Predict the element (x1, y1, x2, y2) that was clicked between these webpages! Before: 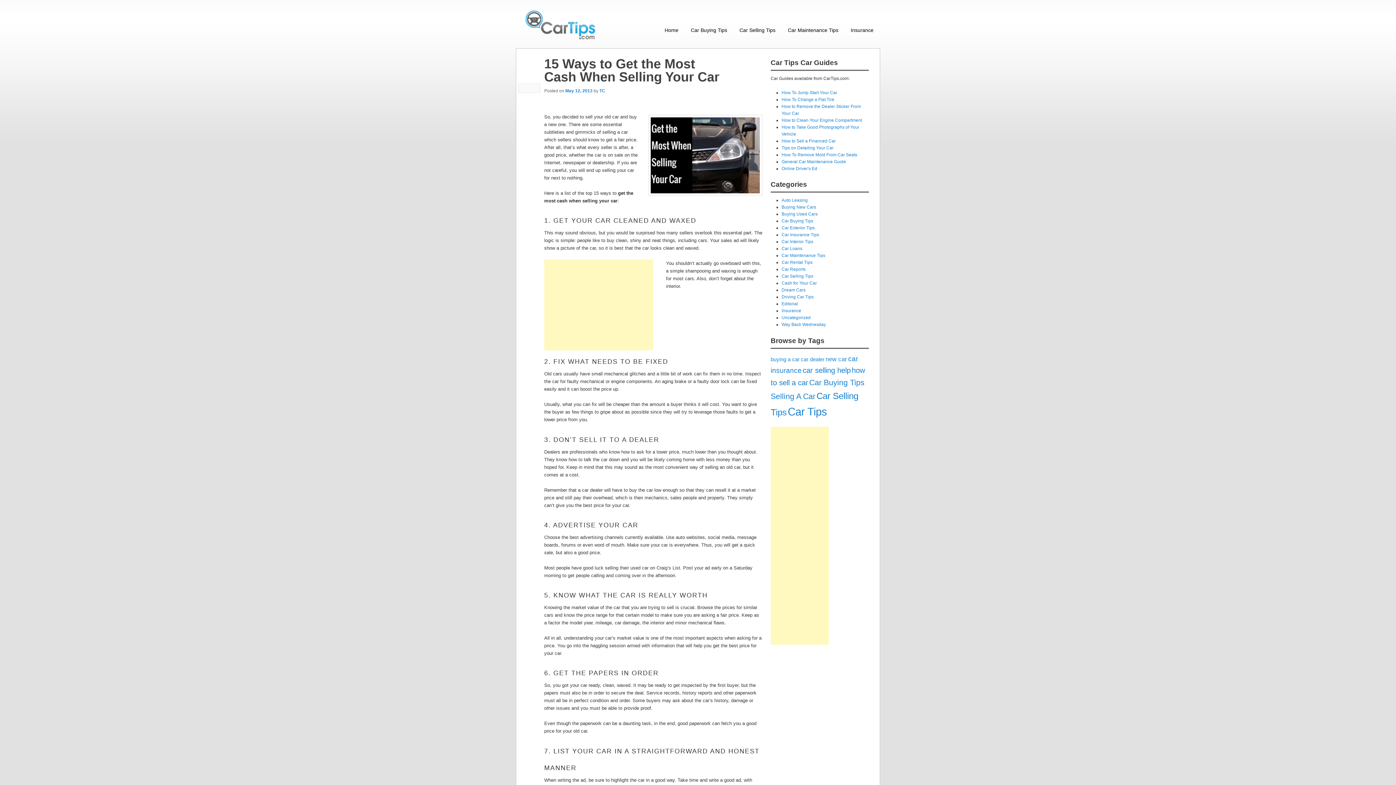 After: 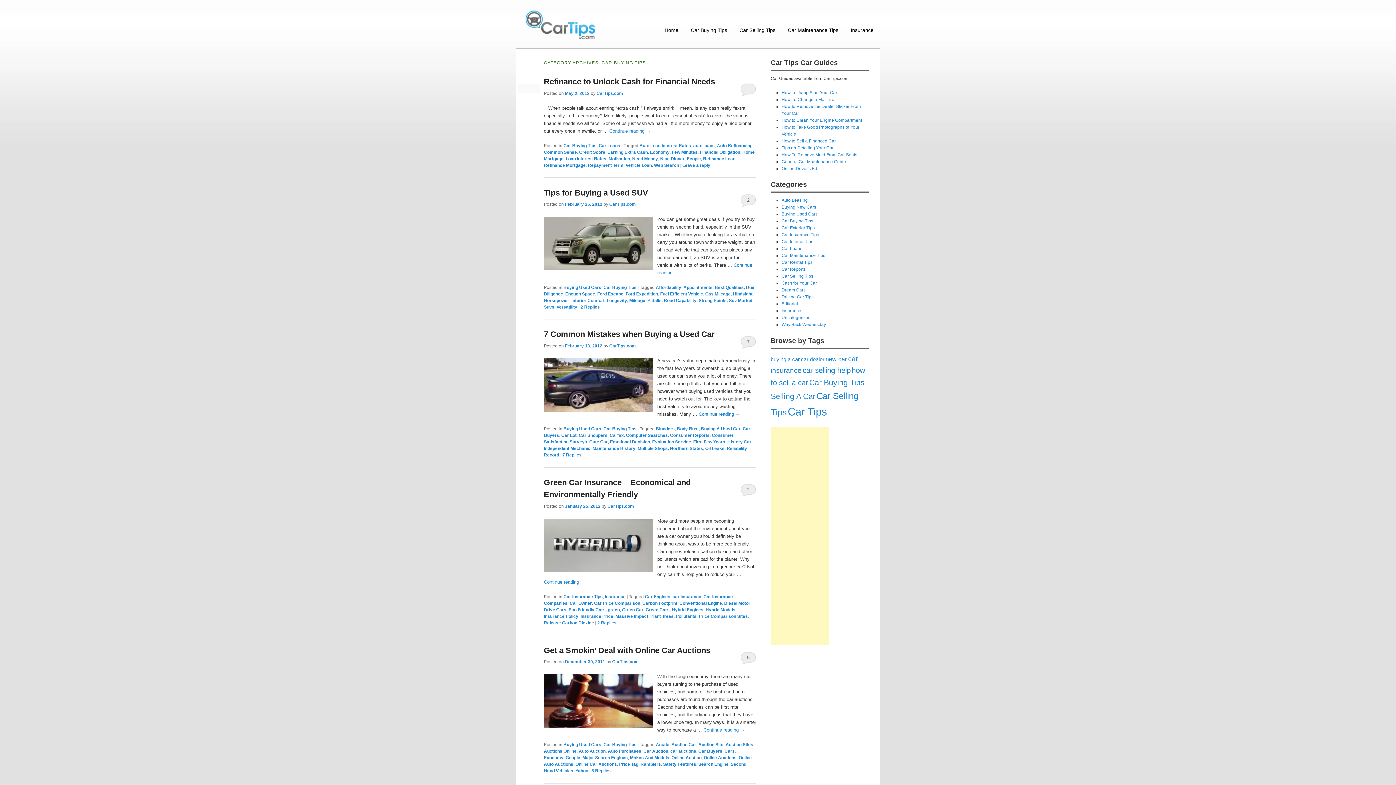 Action: label: Car Buying Tips bbox: (684, 21, 733, 38)